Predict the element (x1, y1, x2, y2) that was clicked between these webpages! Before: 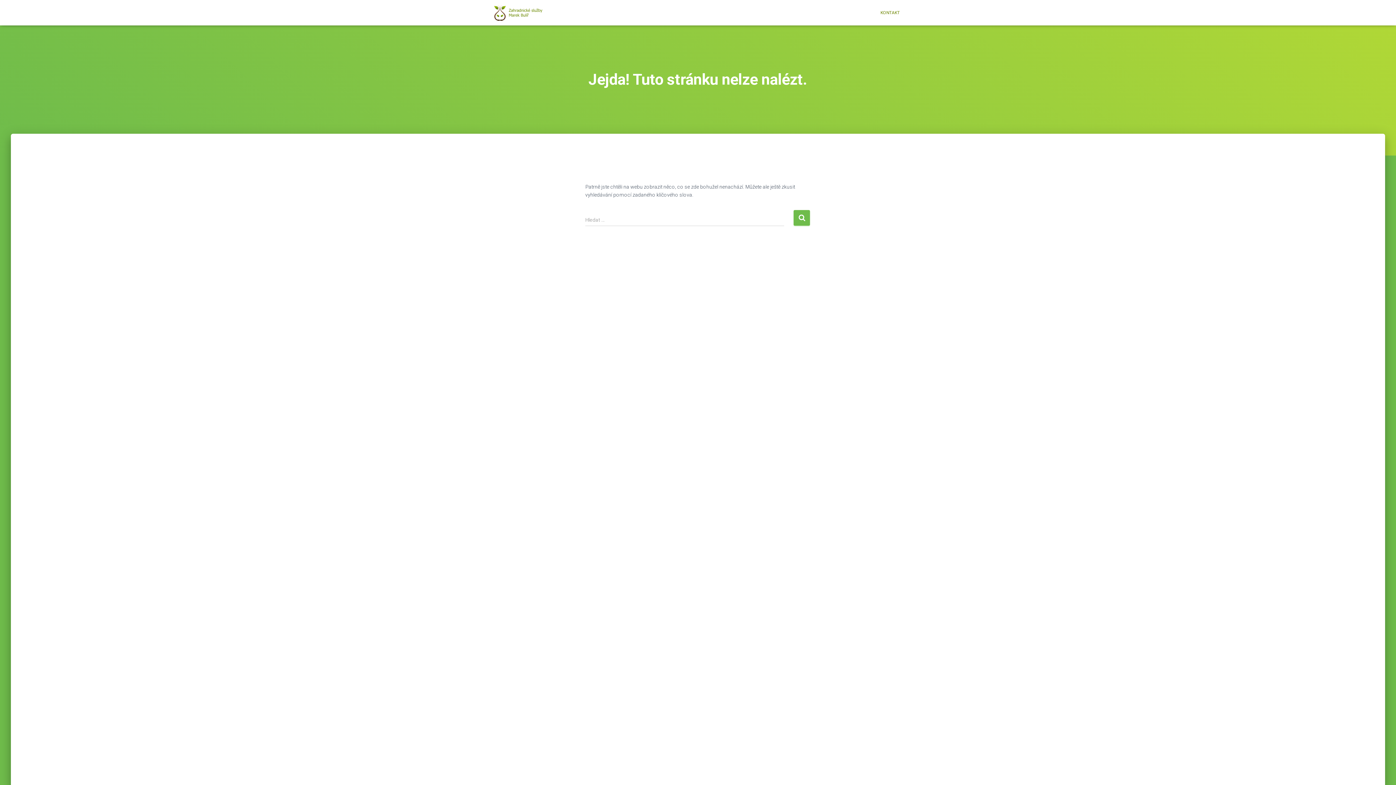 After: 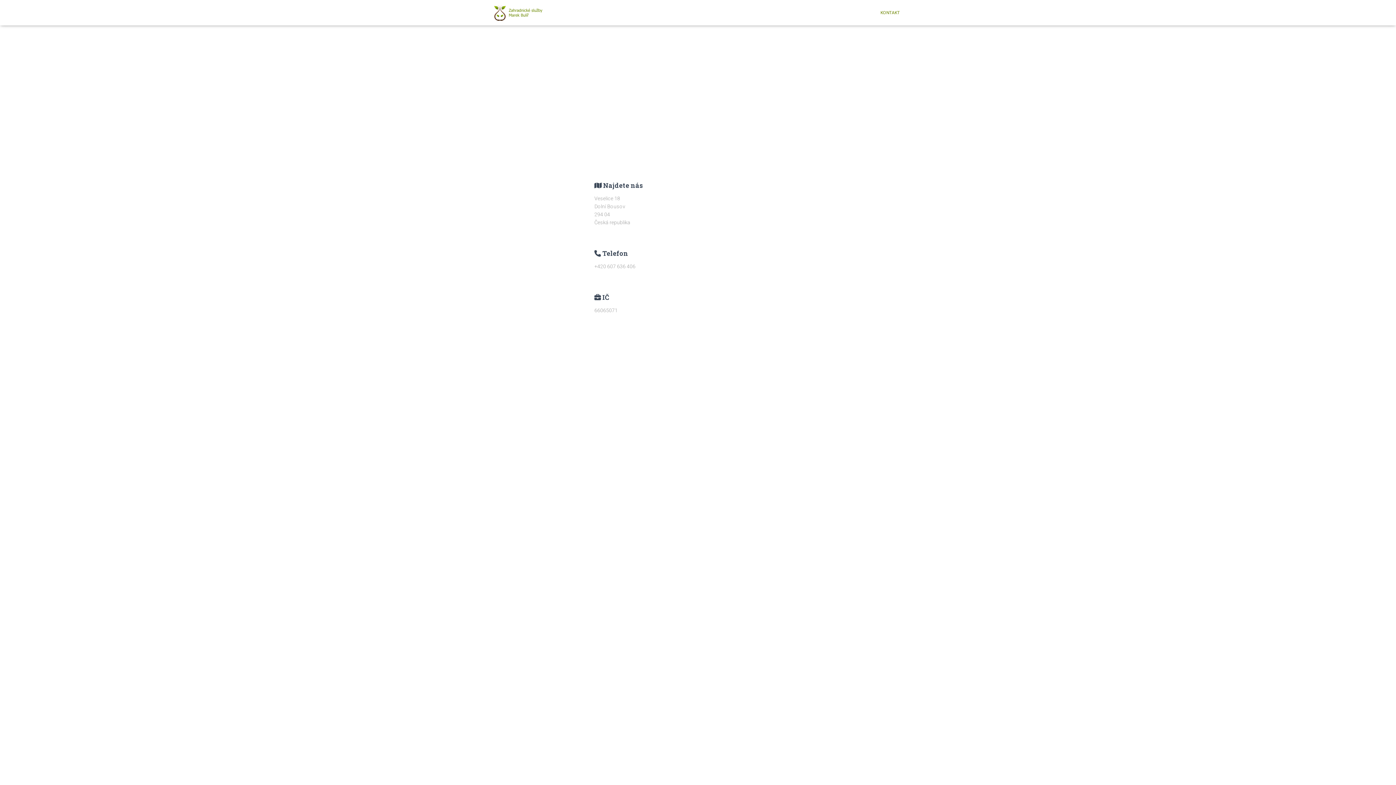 Action: bbox: (875, 3, 905, 21) label: KONTAKT